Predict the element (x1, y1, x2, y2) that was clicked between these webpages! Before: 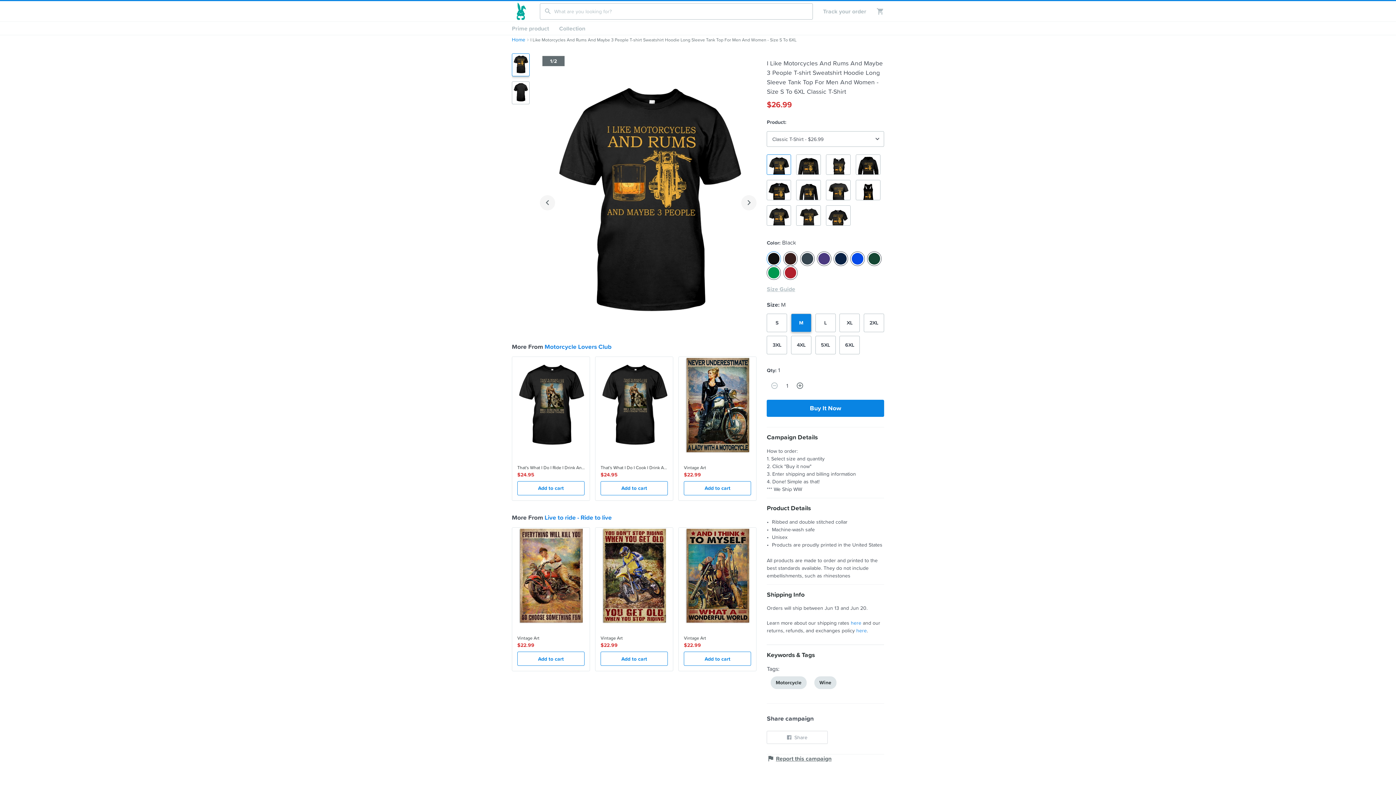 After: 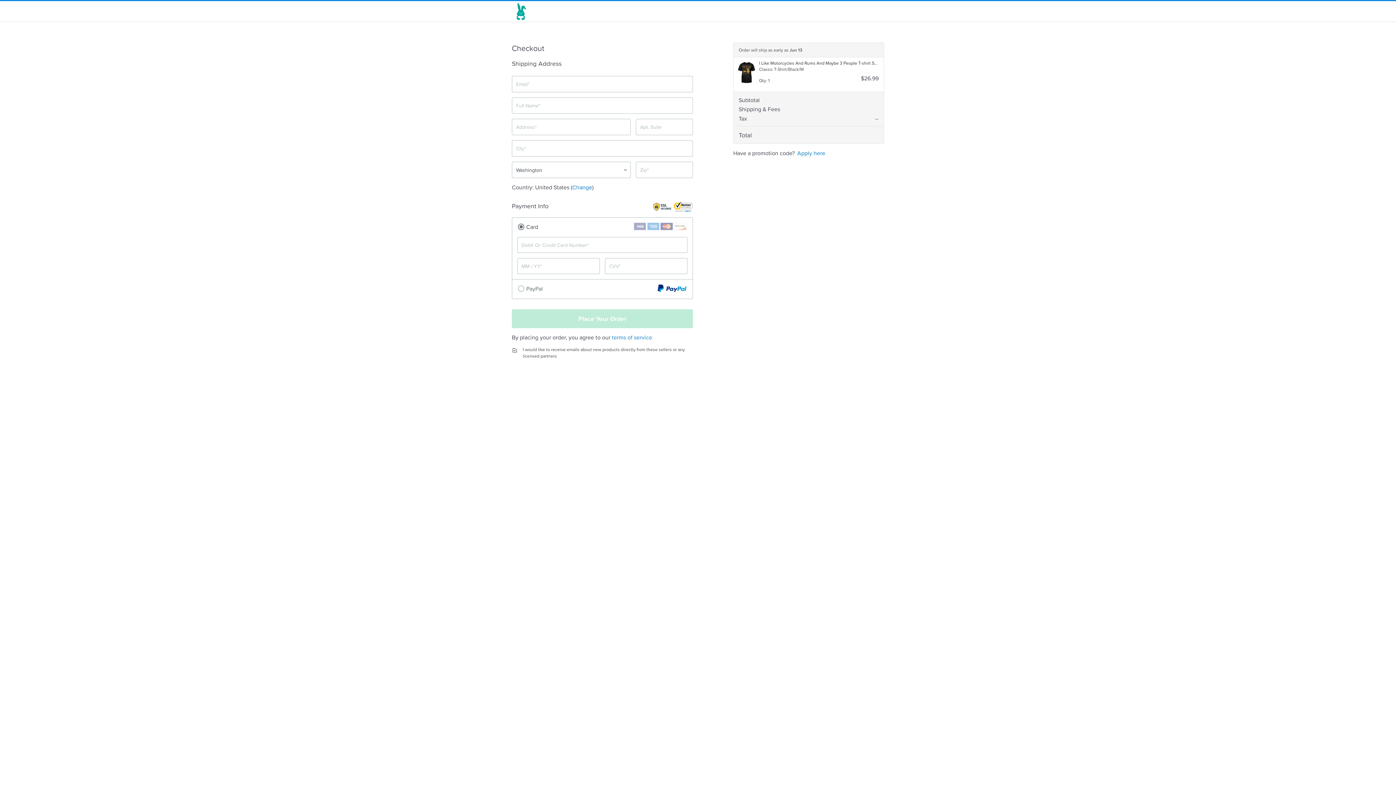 Action: label: Buy It Now bbox: (767, 399, 884, 416)